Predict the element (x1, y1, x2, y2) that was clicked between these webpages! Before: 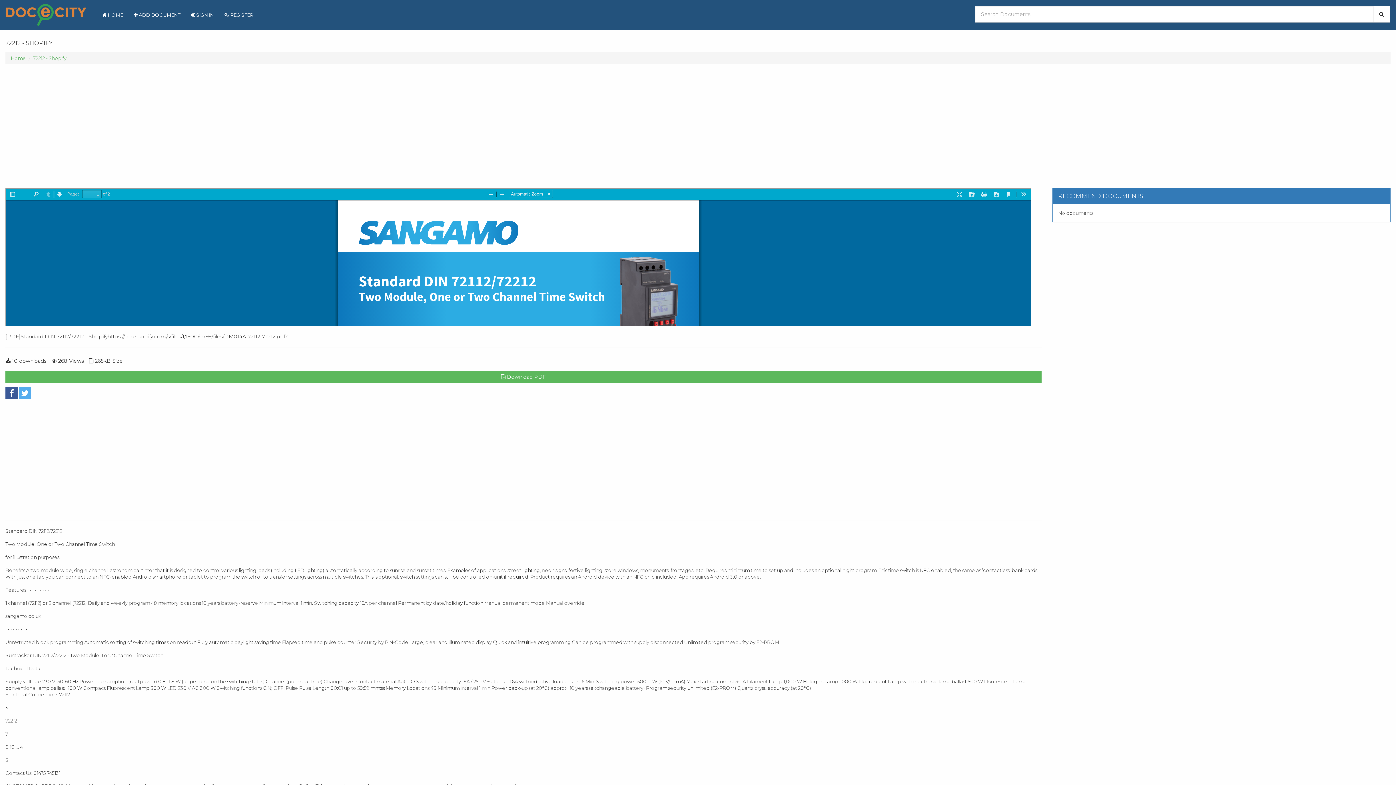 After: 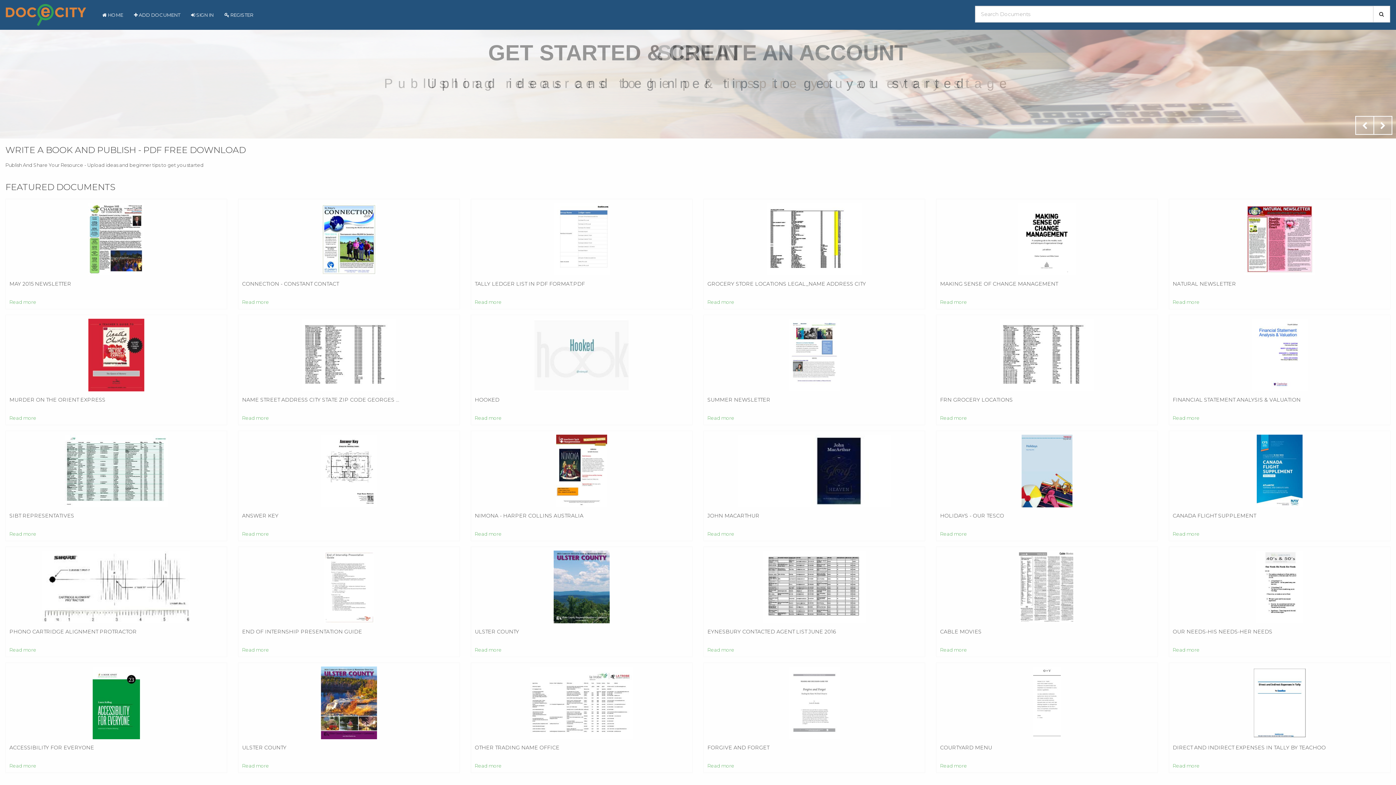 Action: label: Home bbox: (10, 55, 25, 60)